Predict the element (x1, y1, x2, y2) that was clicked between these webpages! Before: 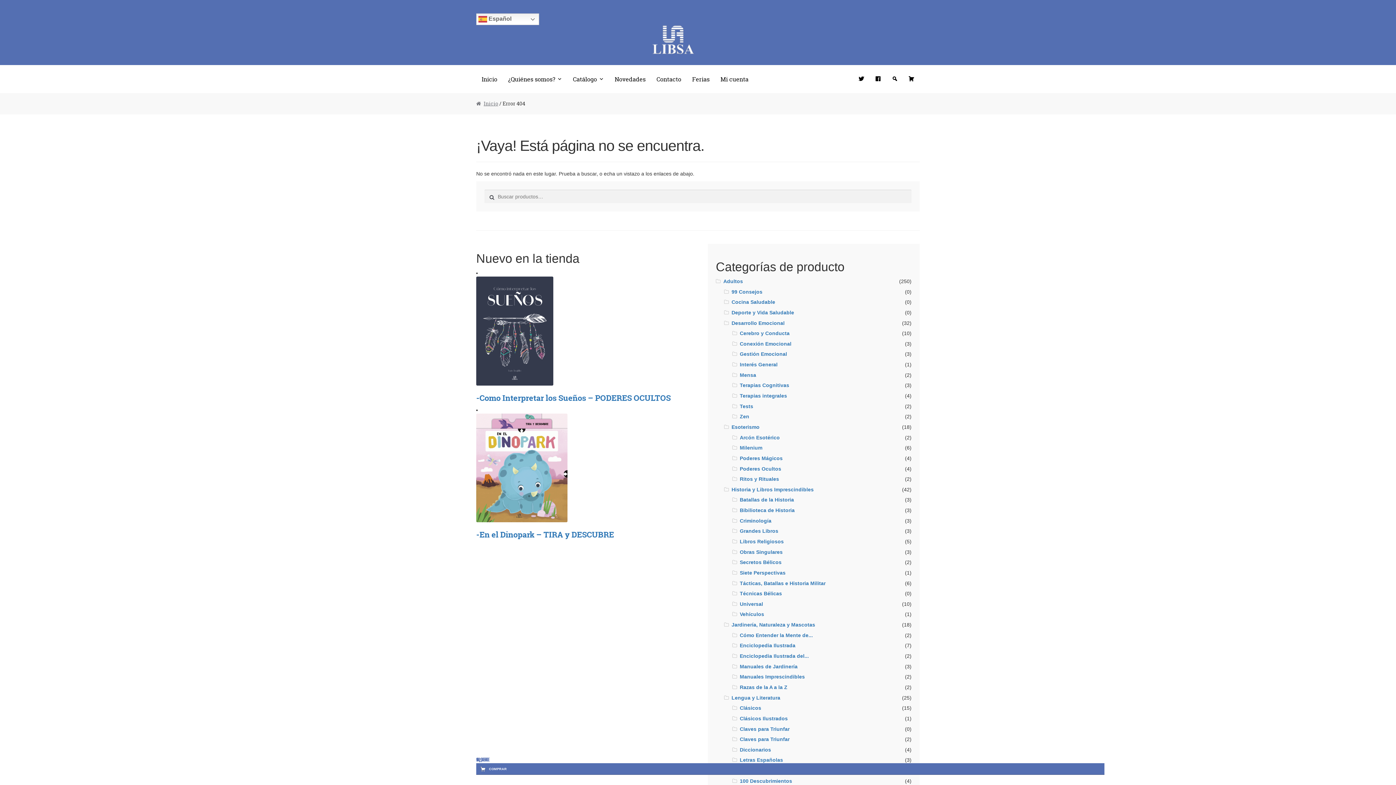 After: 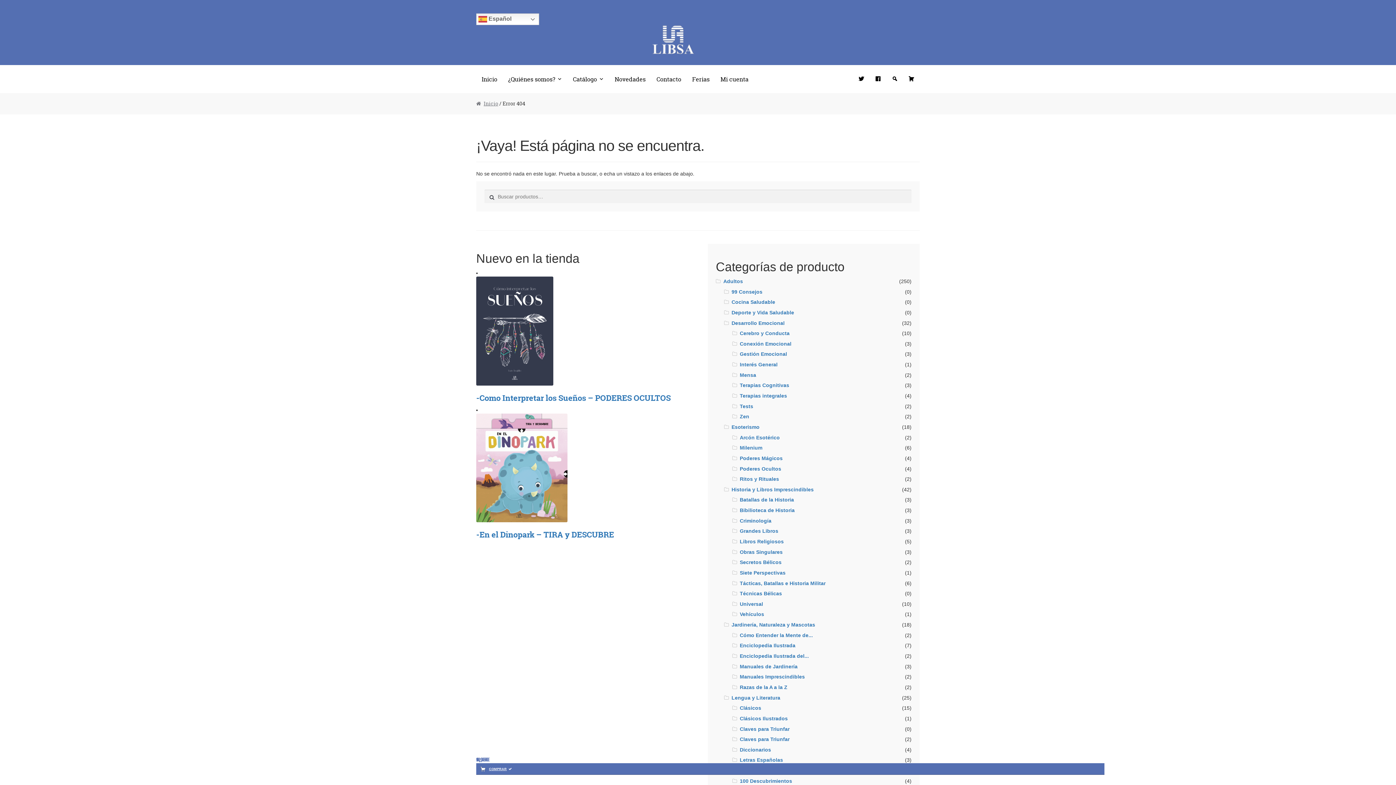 Action: label: COMPRAR bbox: (476, 763, 1104, 775)